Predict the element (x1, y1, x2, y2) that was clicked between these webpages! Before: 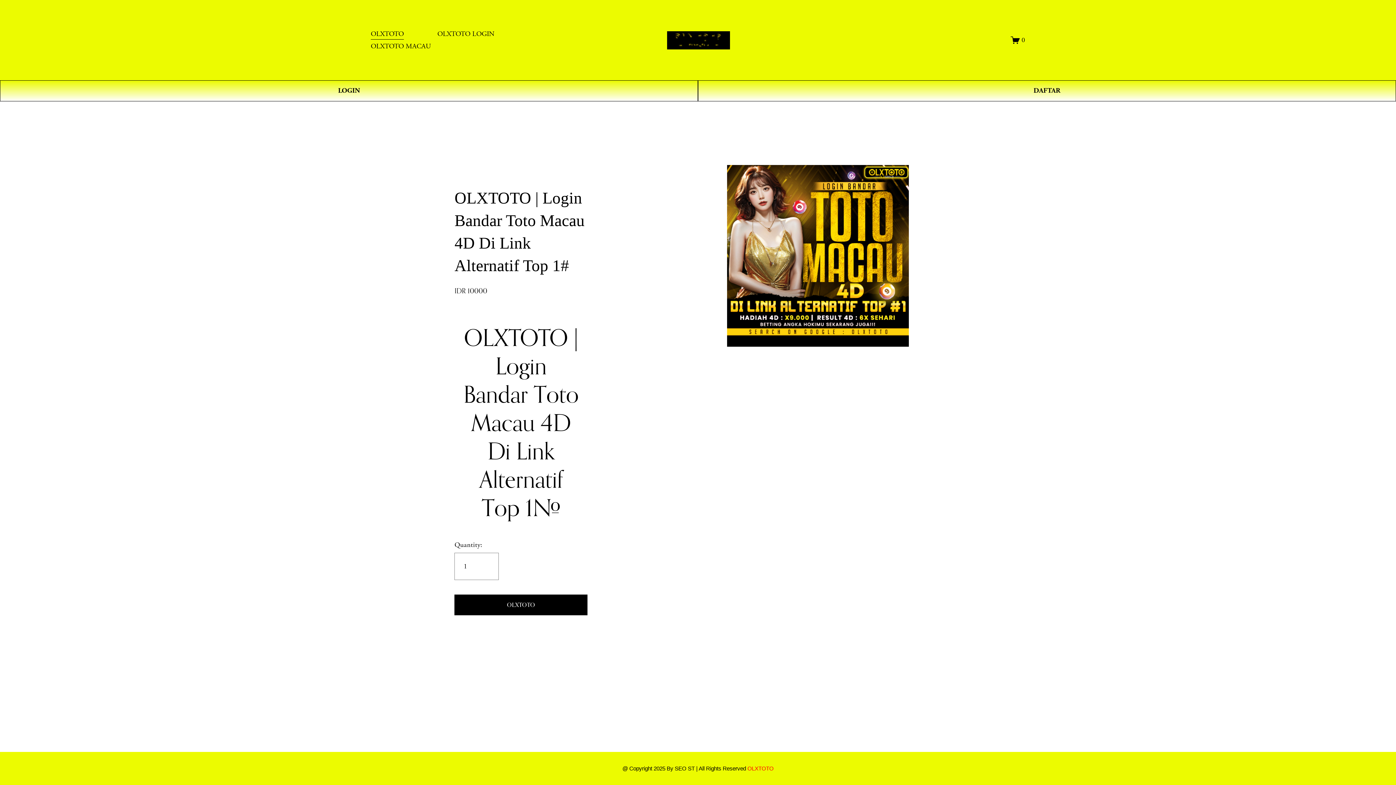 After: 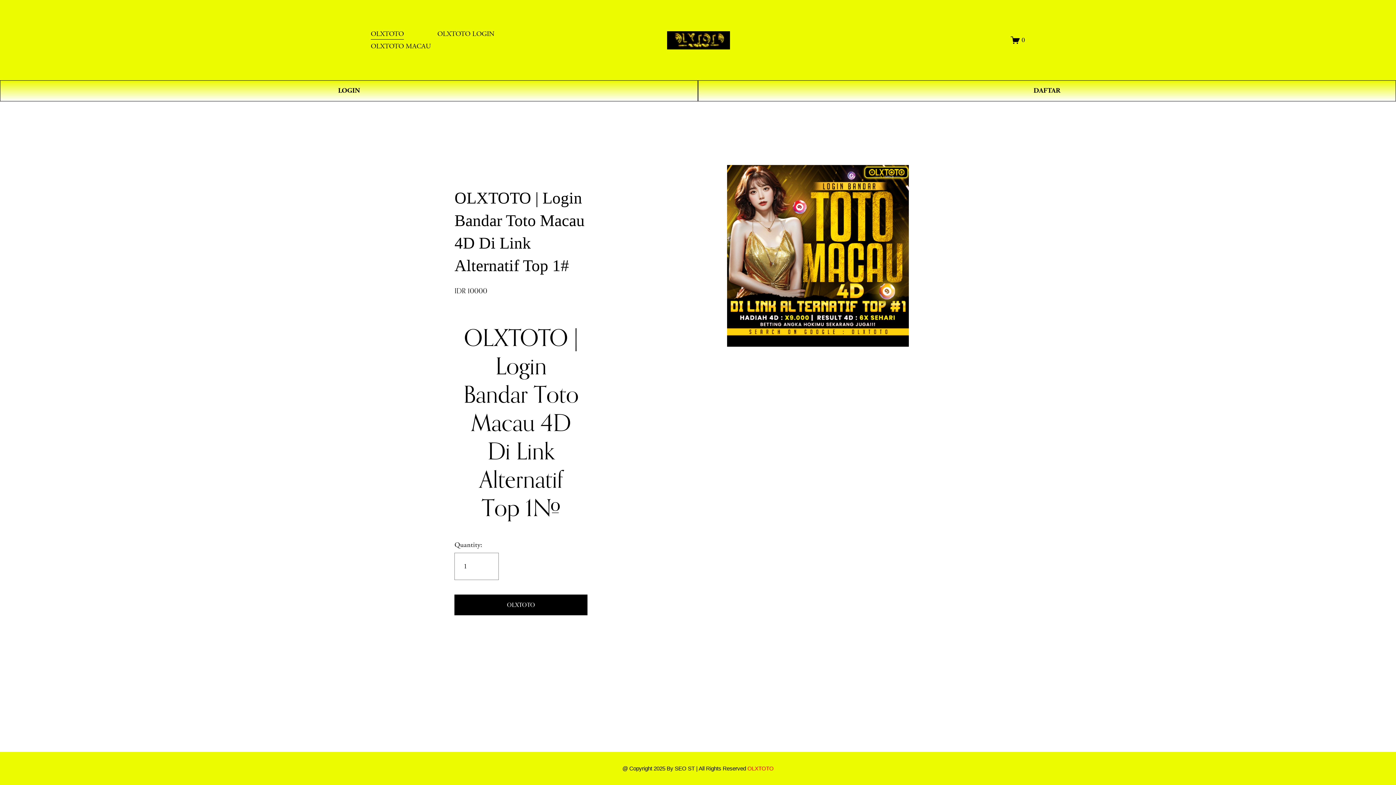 Action: bbox: (370, 40, 430, 52) label: OLXTOTO MACAU